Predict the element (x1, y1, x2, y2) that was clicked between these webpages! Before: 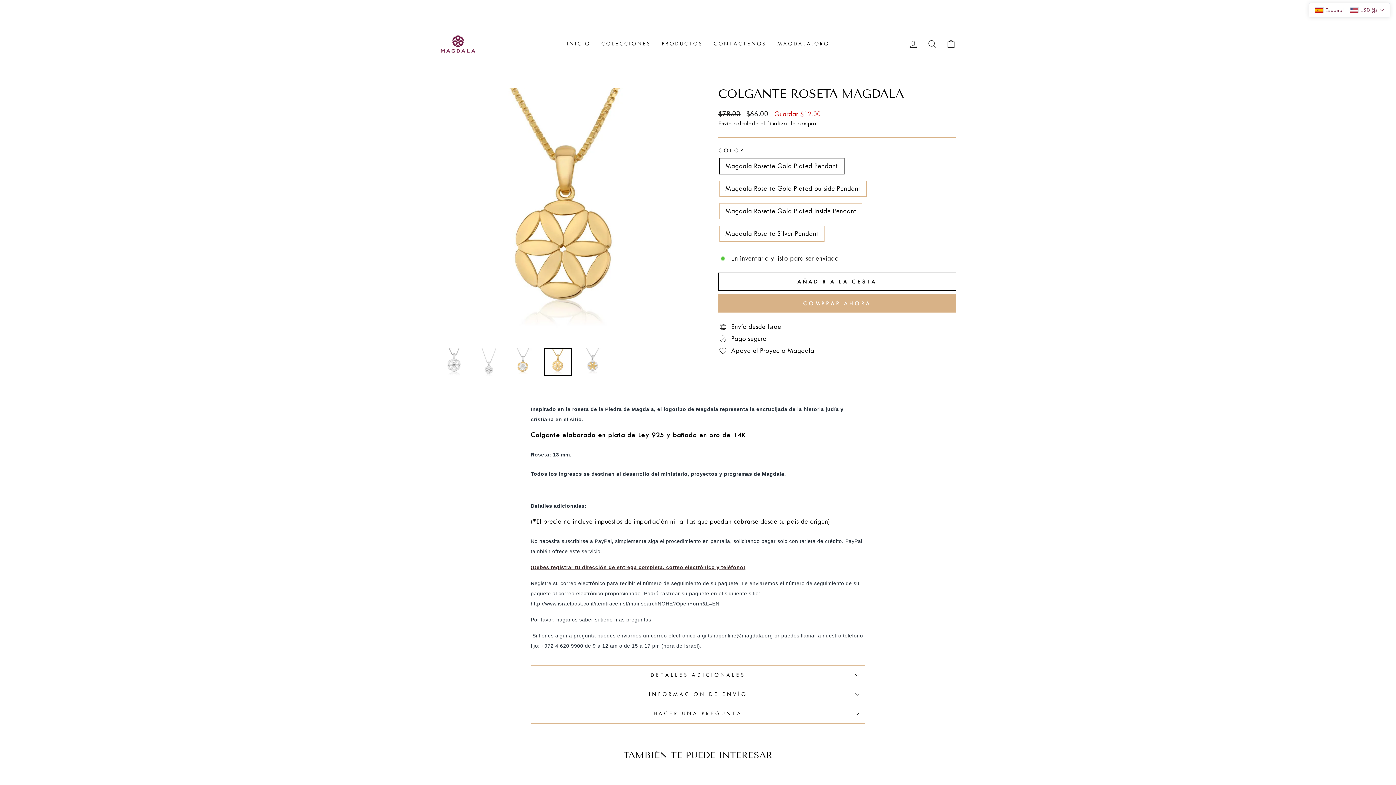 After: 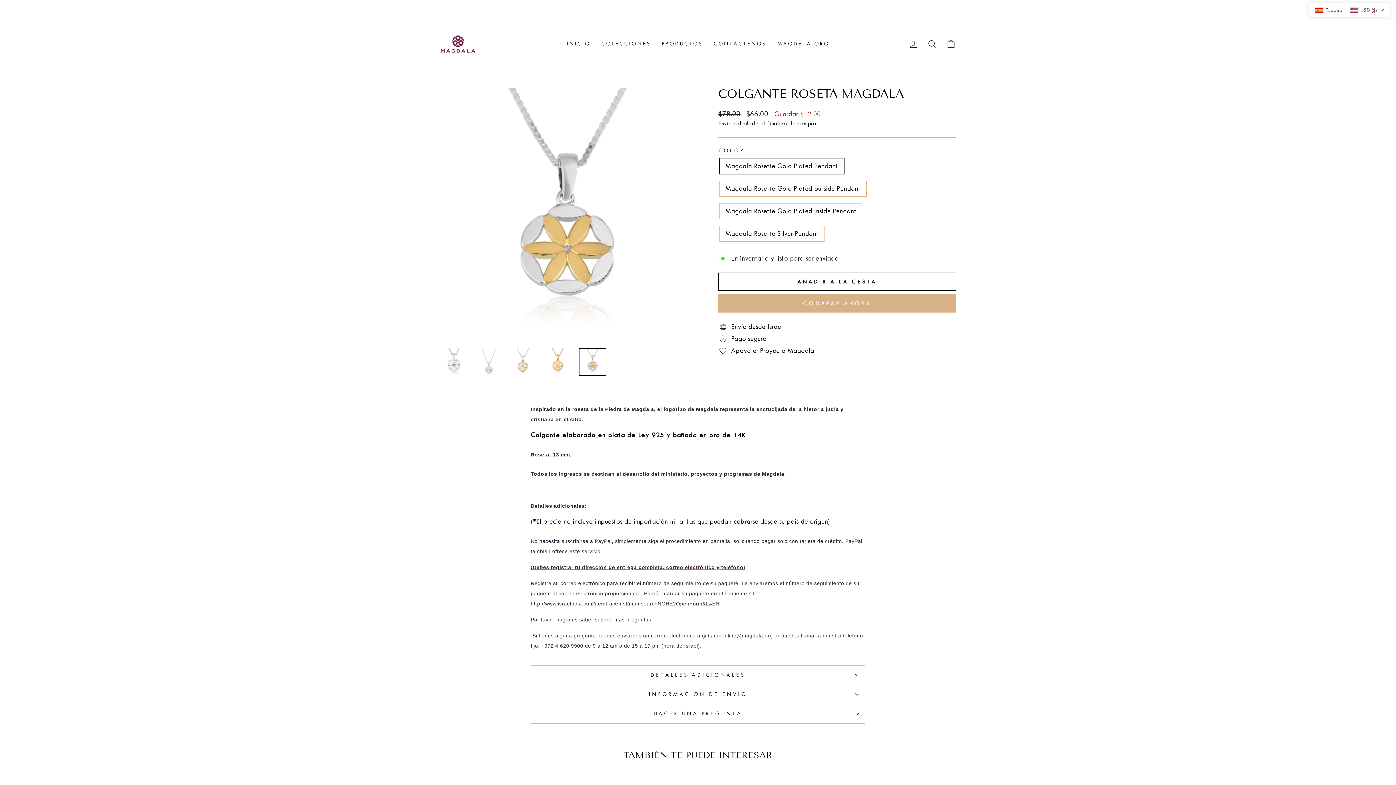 Action: bbox: (578, 348, 606, 376)